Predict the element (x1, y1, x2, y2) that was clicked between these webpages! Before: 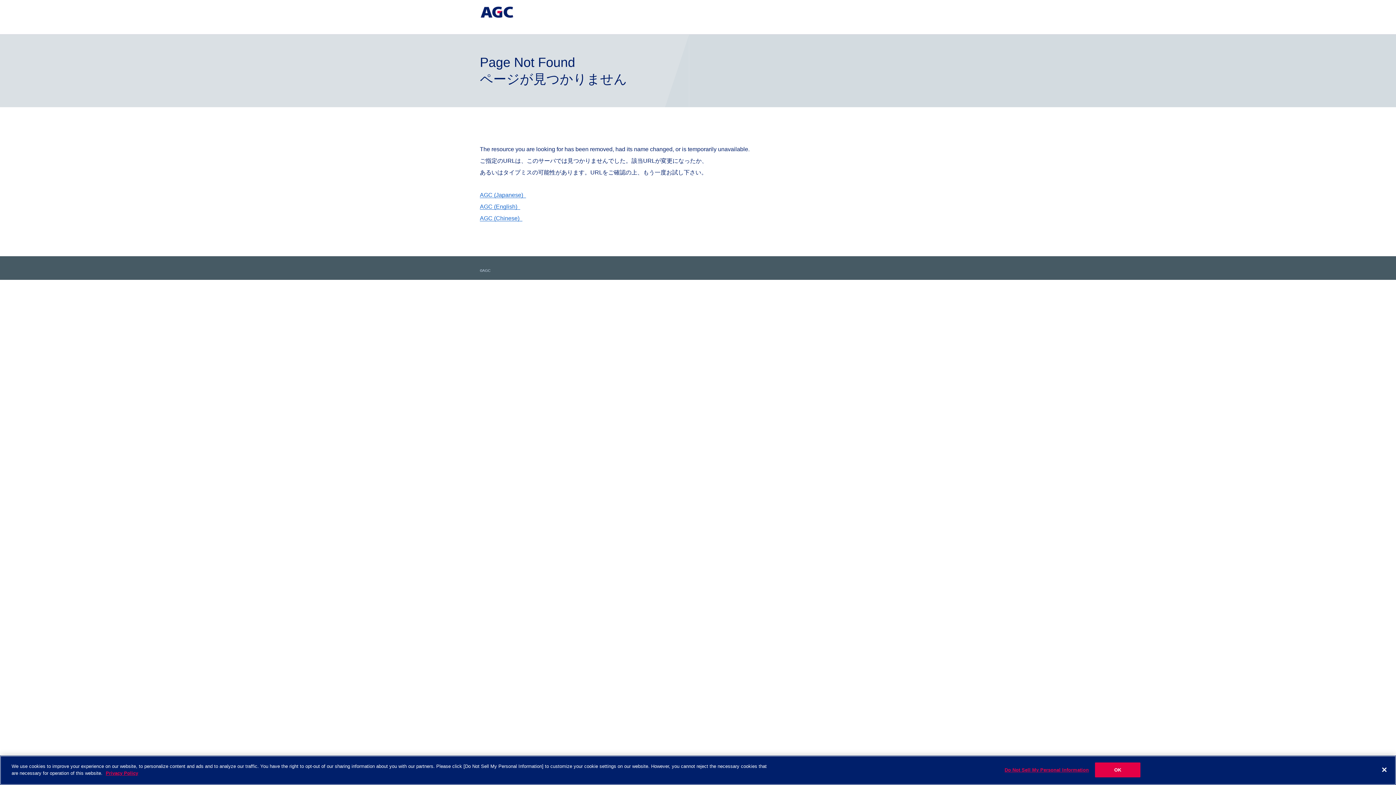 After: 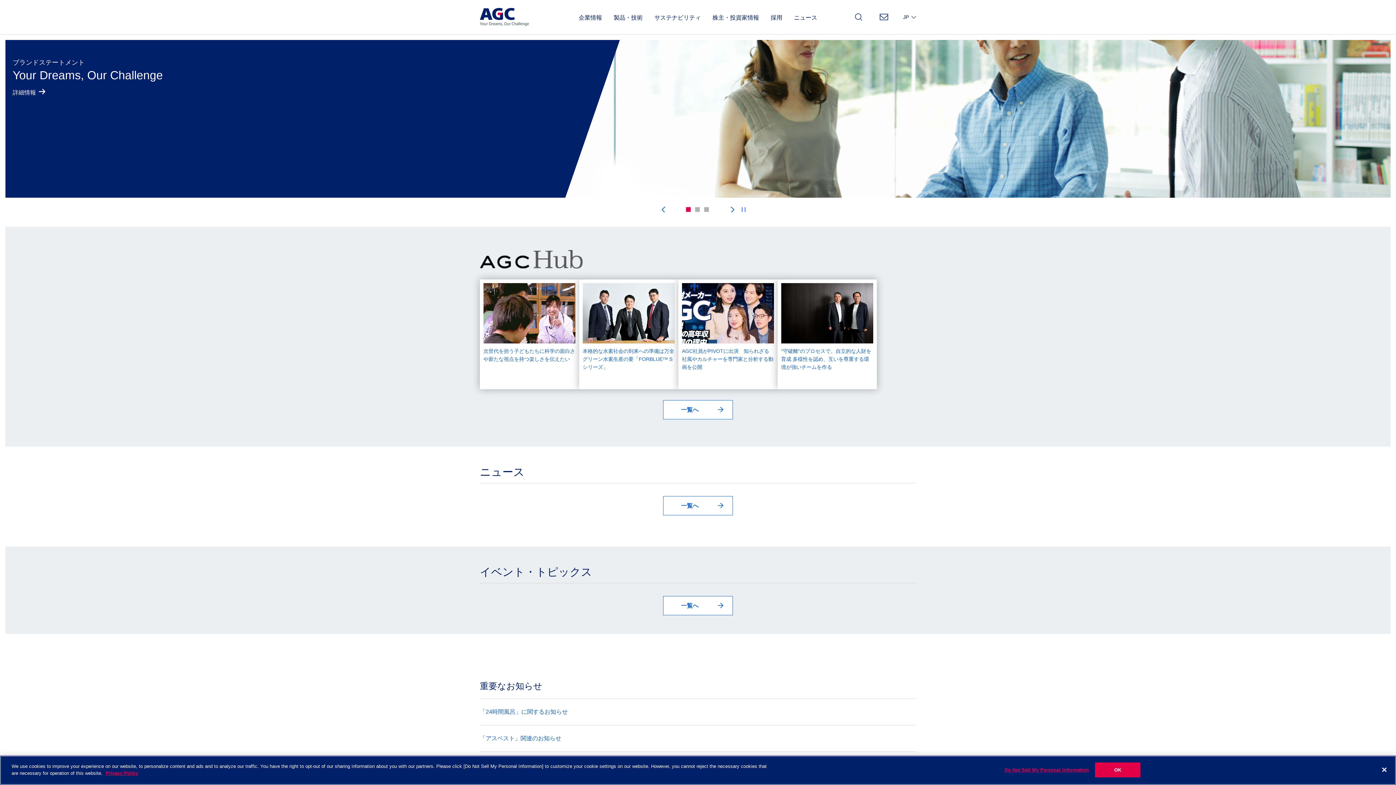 Action: bbox: (480, 6, 514, 18)